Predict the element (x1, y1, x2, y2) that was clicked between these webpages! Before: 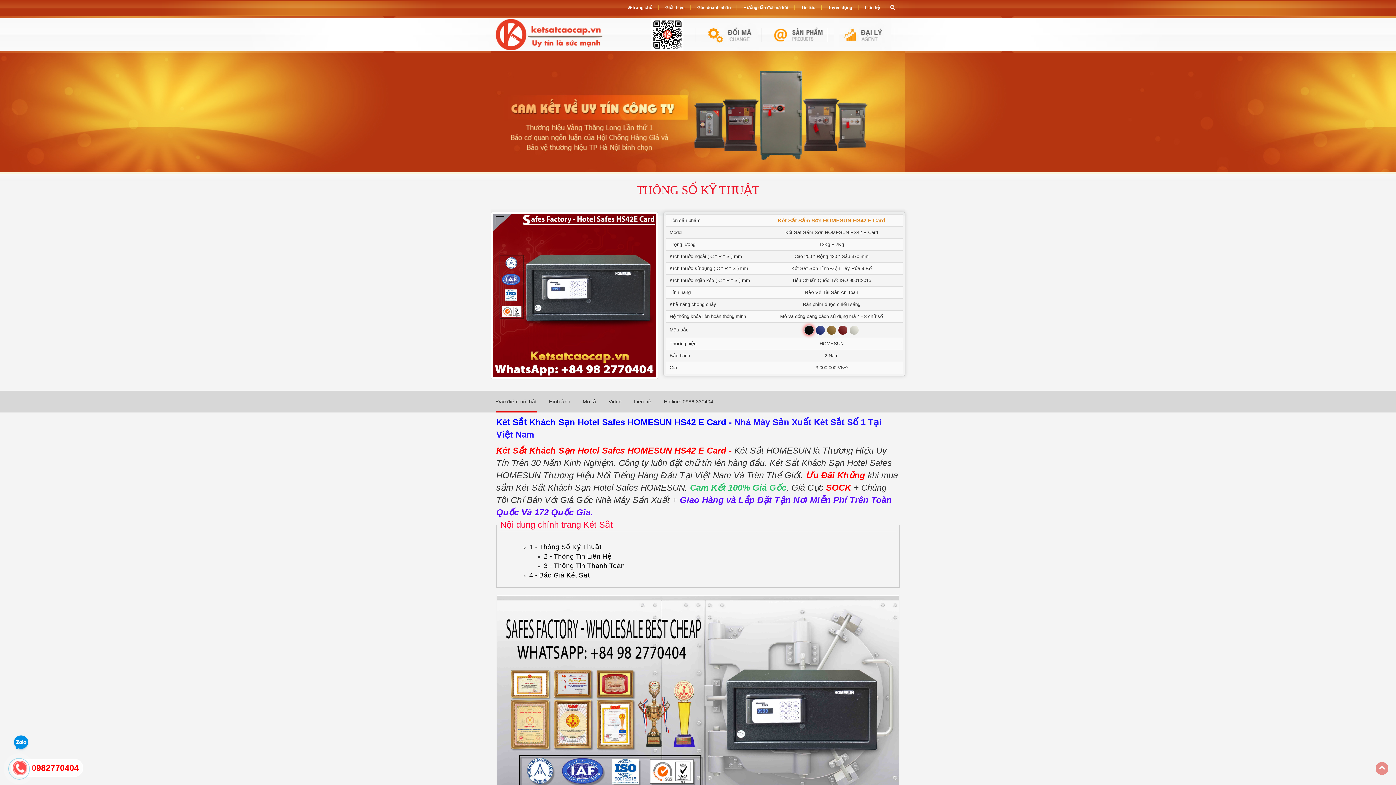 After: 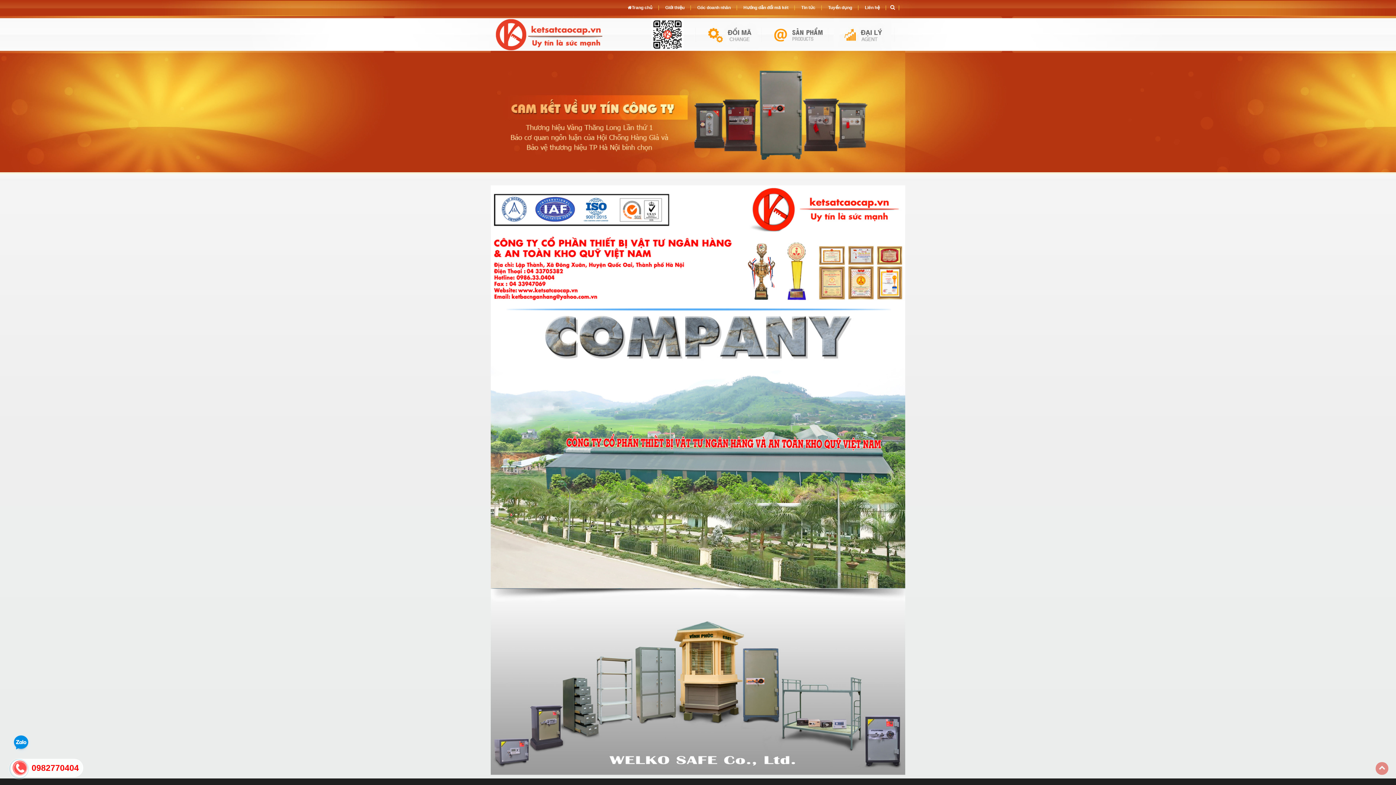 Action: bbox: (862, 5, 882, 10) label: Liên hệ